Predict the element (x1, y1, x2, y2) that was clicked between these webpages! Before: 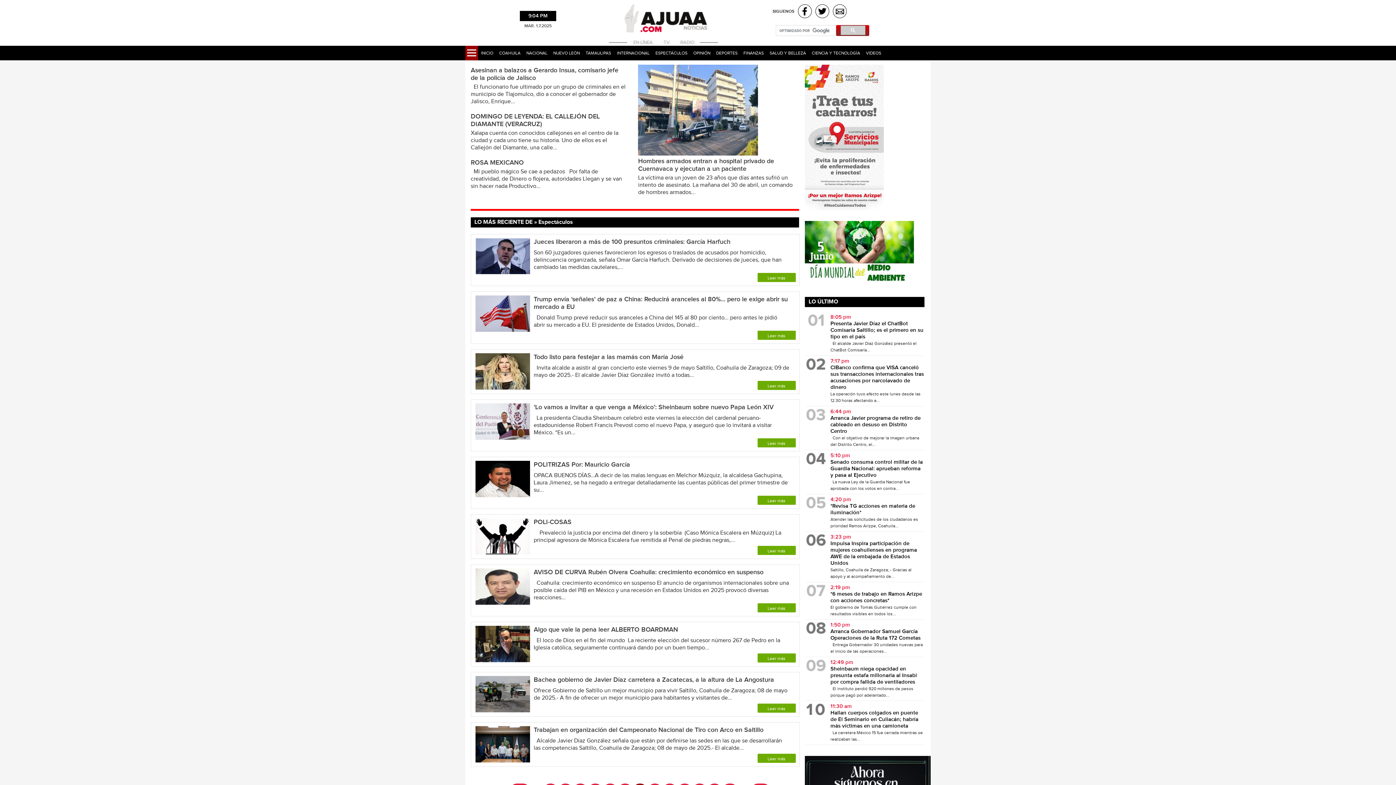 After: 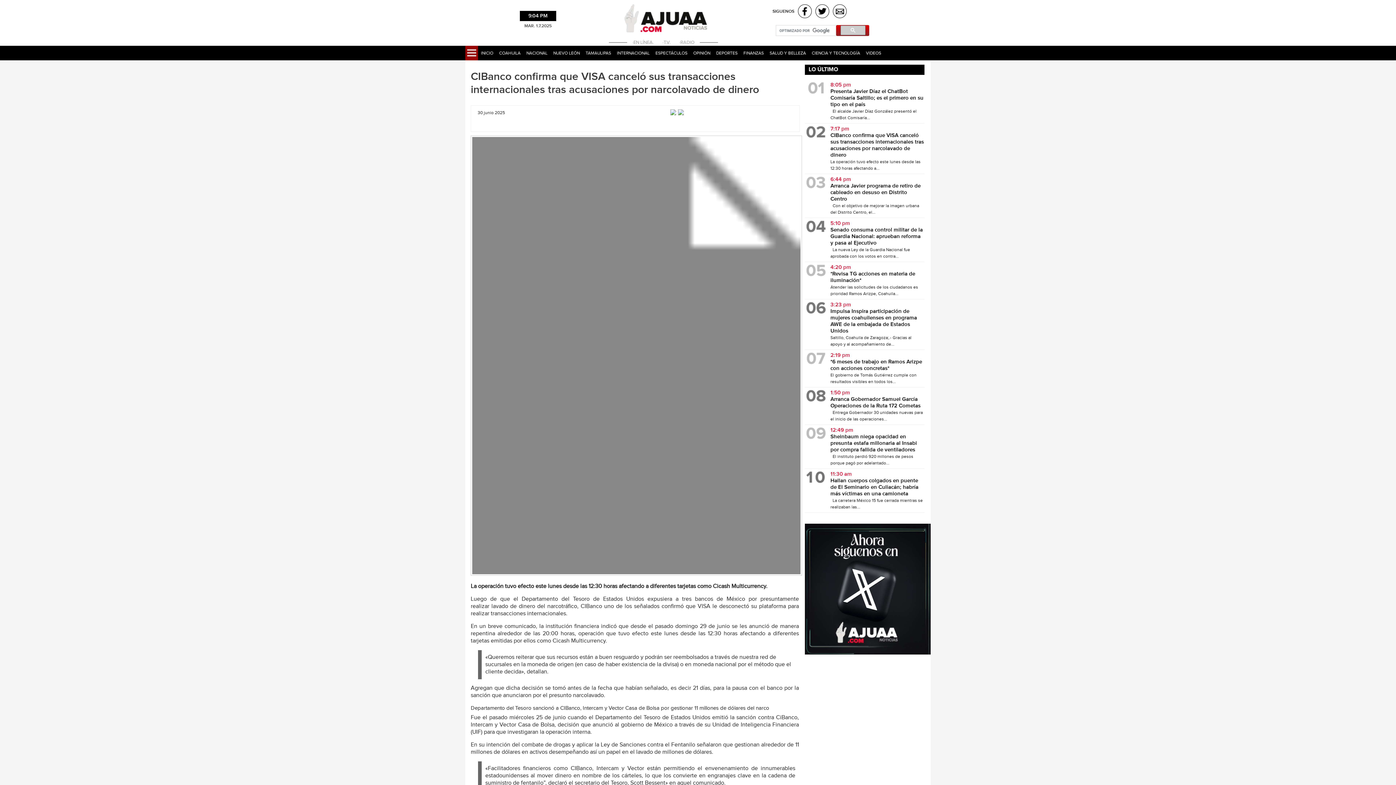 Action: bbox: (830, 364, 924, 390) label: CIBanco confirma que VISA canceló sus transacciones internacionales tras acusaciones por narcolavado de dinero